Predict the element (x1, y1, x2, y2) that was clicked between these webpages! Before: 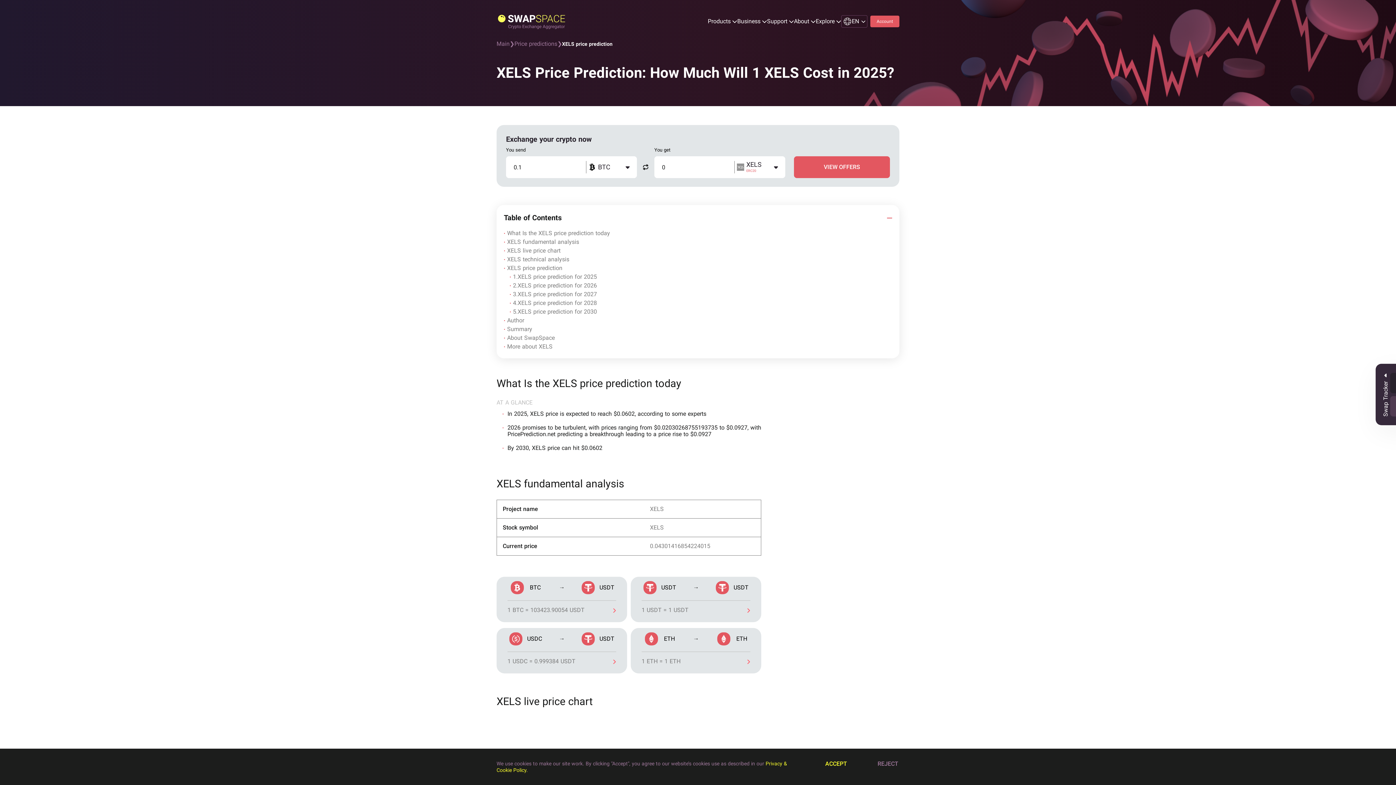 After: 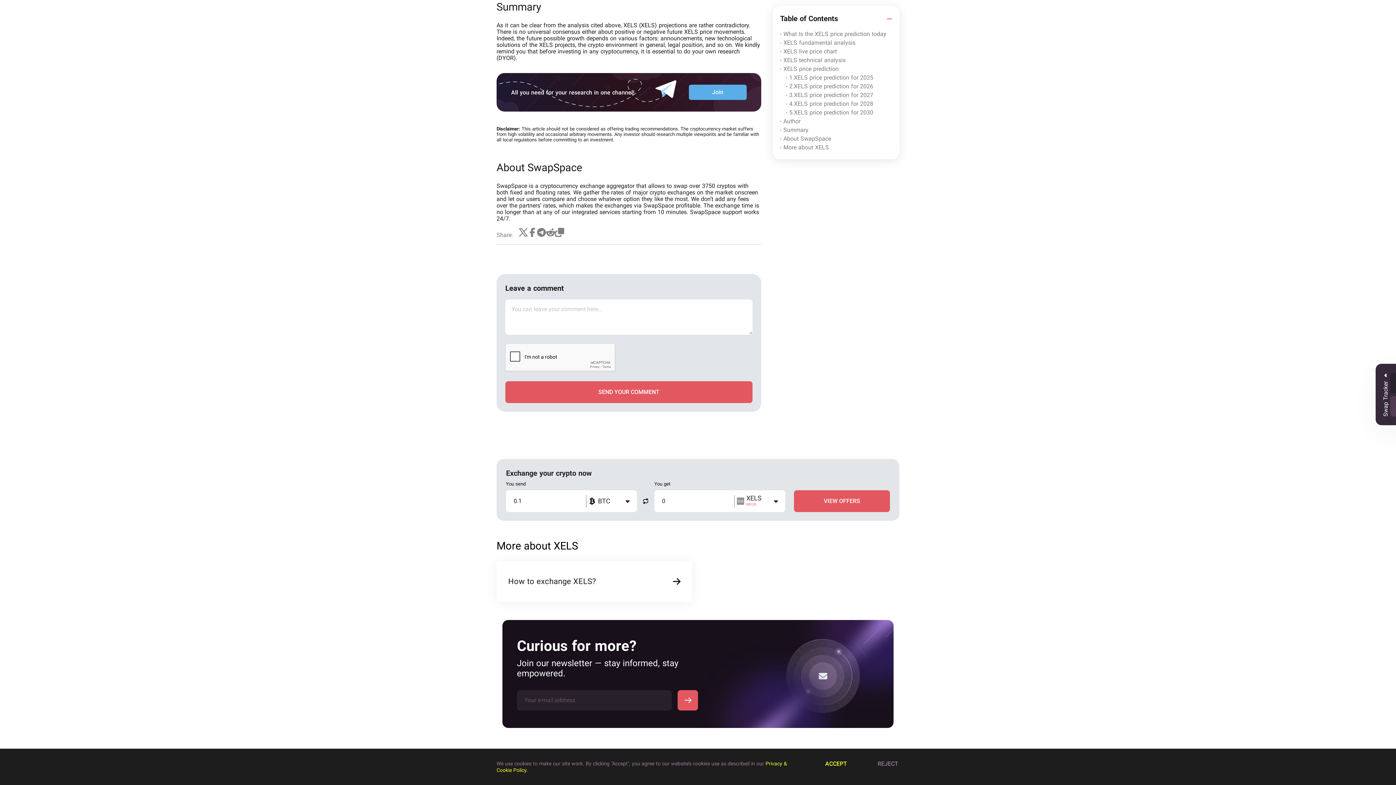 Action: label: Summary bbox: (504, 325, 892, 333)